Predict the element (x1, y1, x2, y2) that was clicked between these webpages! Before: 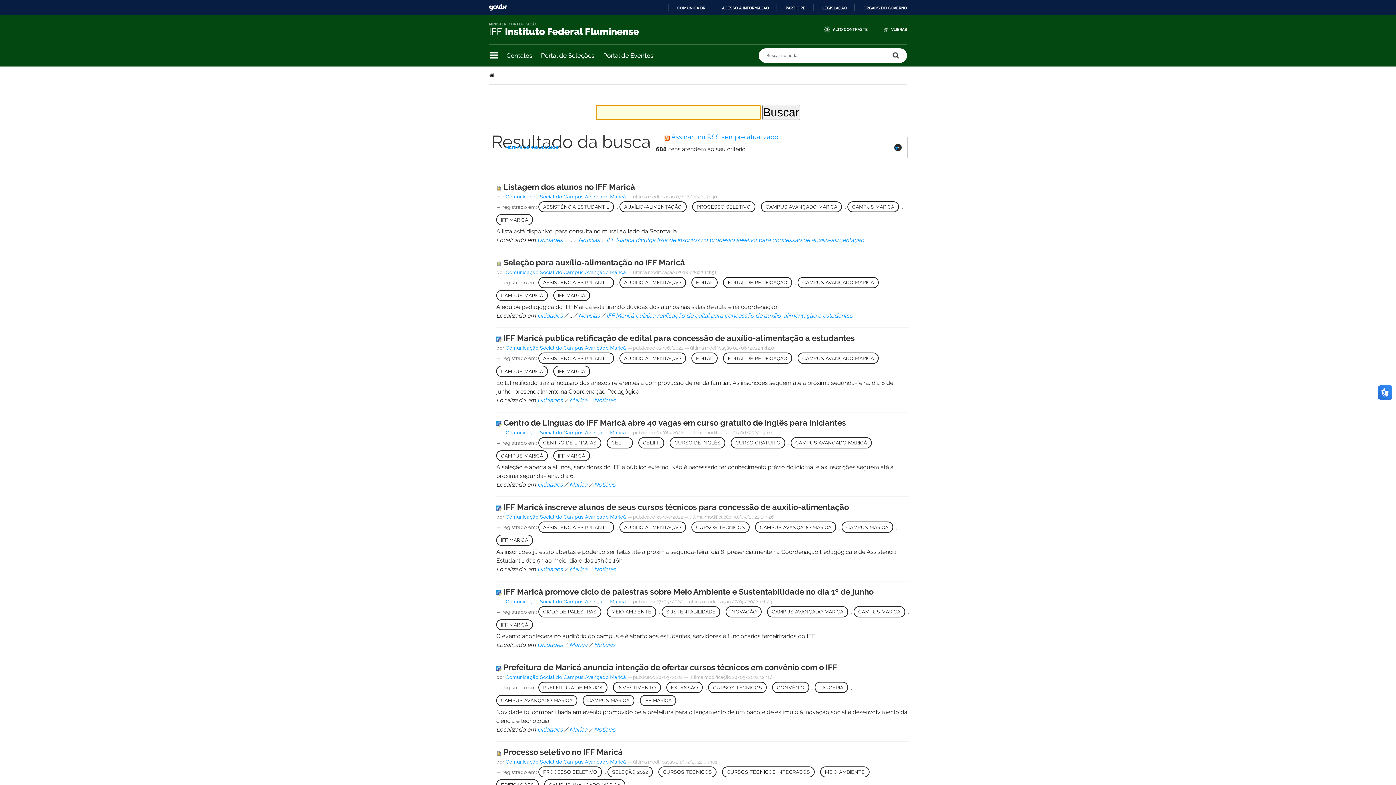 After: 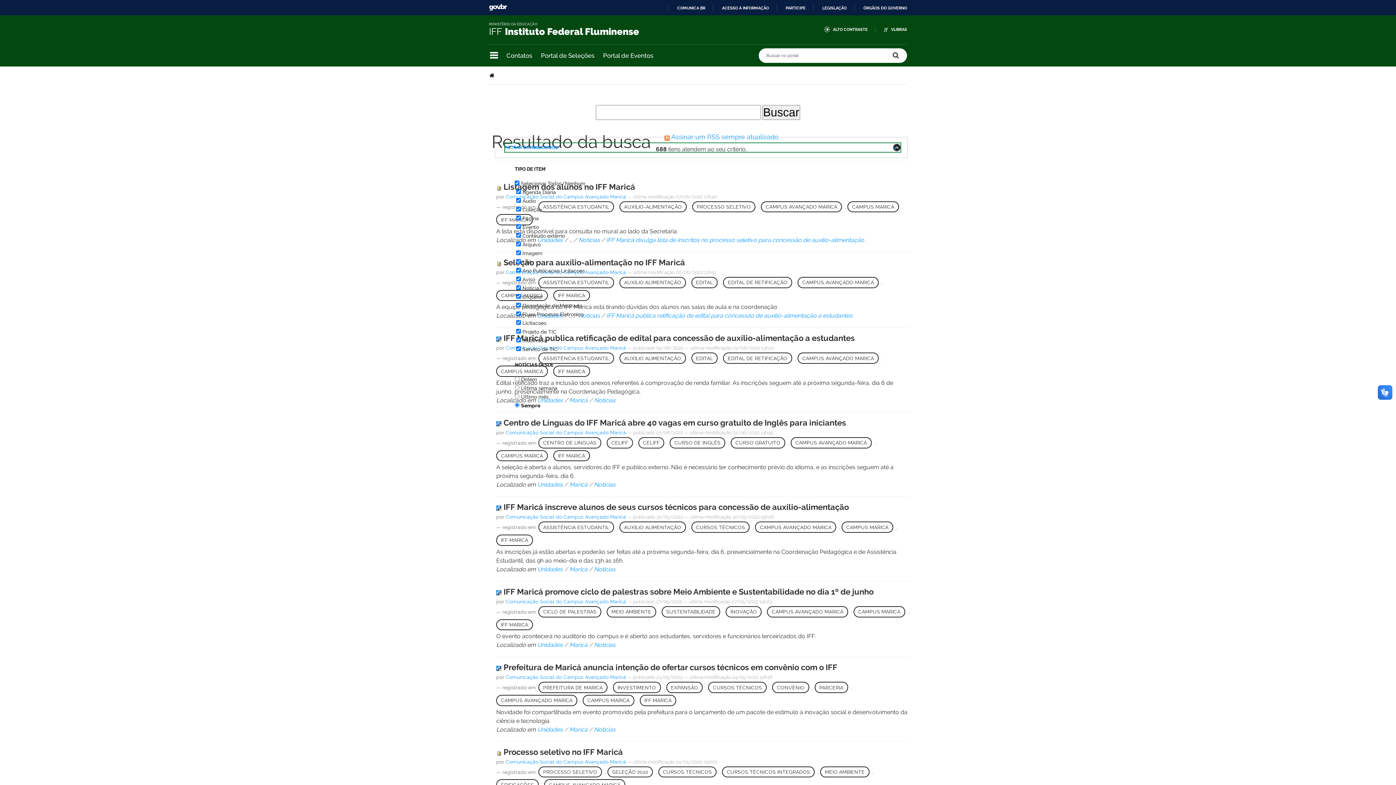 Action: label: FILTRAR OS RESULTADOS bbox: (505, 143, 901, 151)